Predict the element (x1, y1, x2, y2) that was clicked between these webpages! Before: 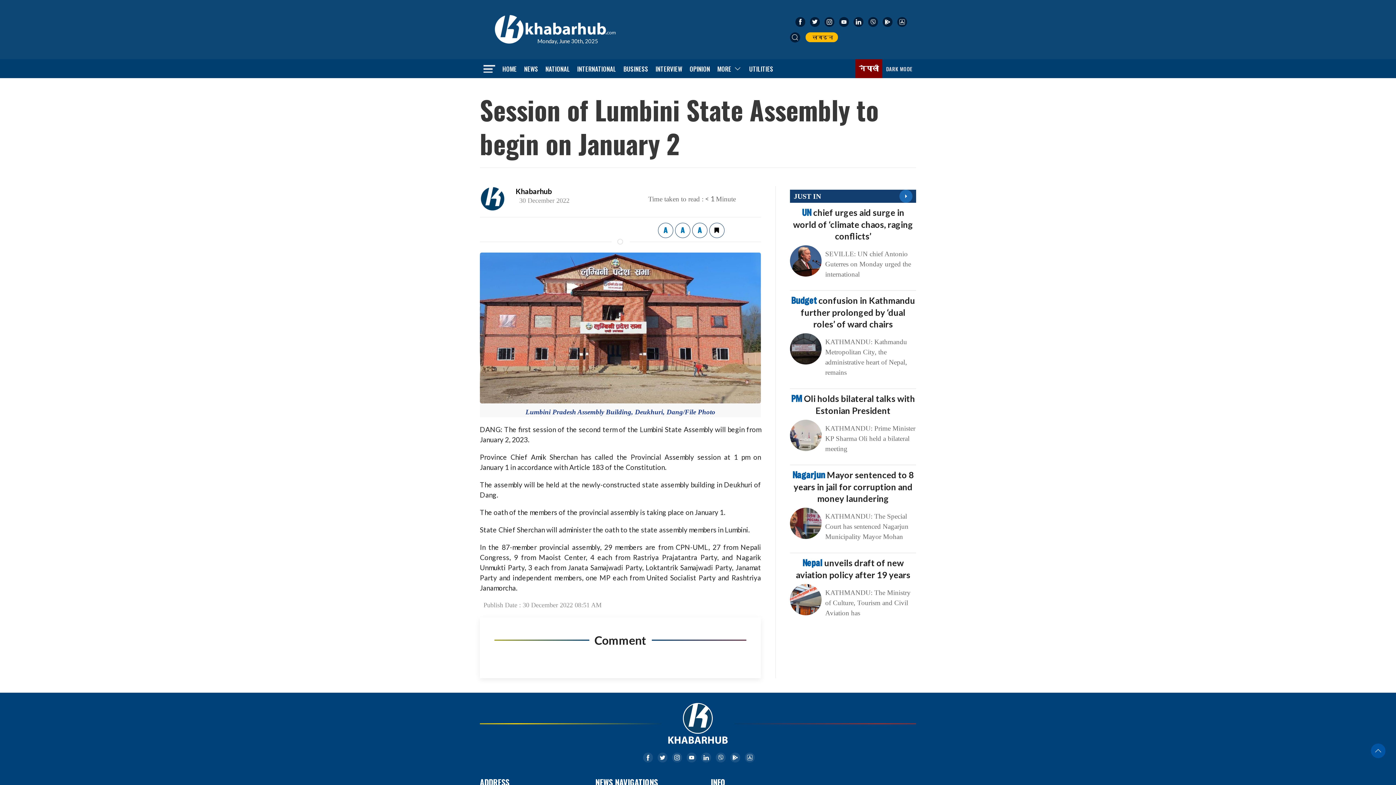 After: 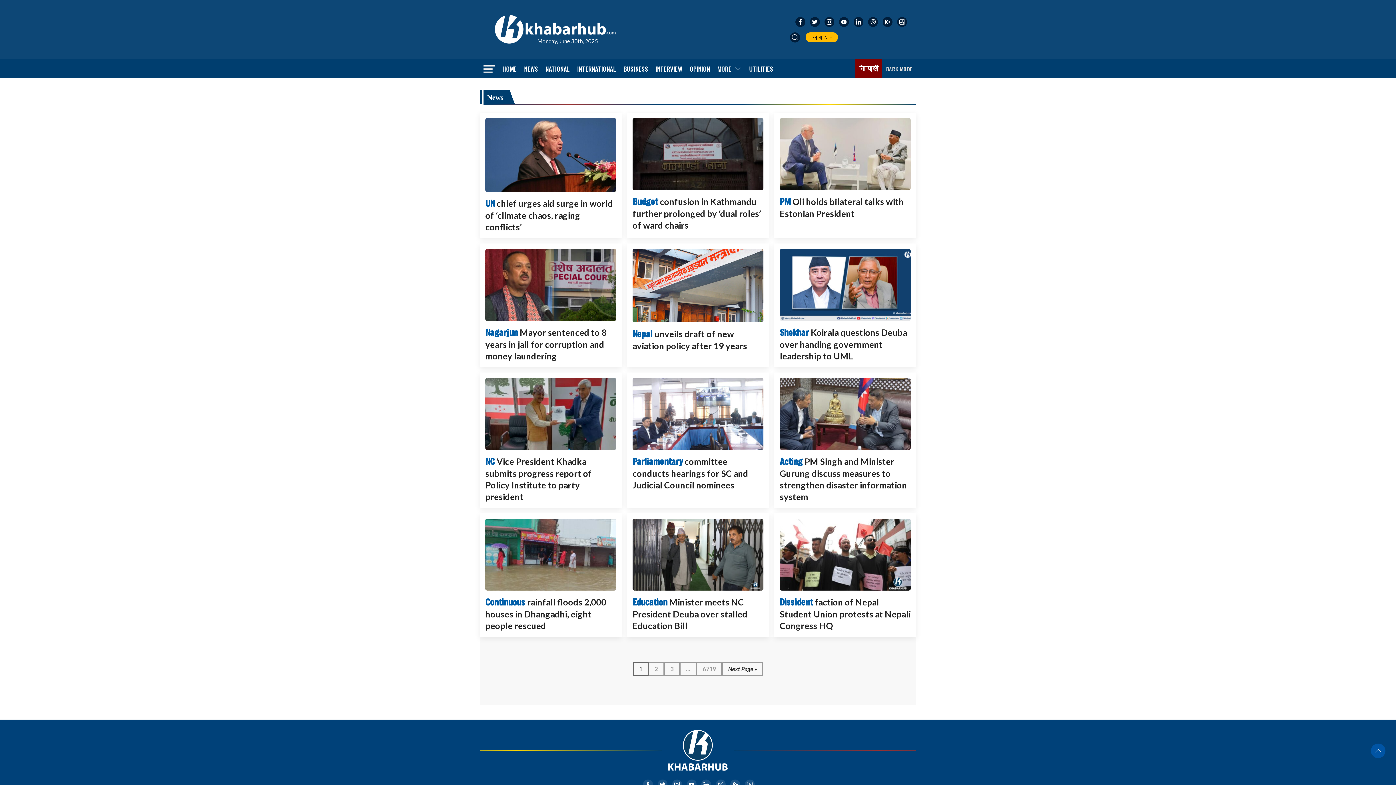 Action: bbox: (520, 59, 541, 78) label: NEWS